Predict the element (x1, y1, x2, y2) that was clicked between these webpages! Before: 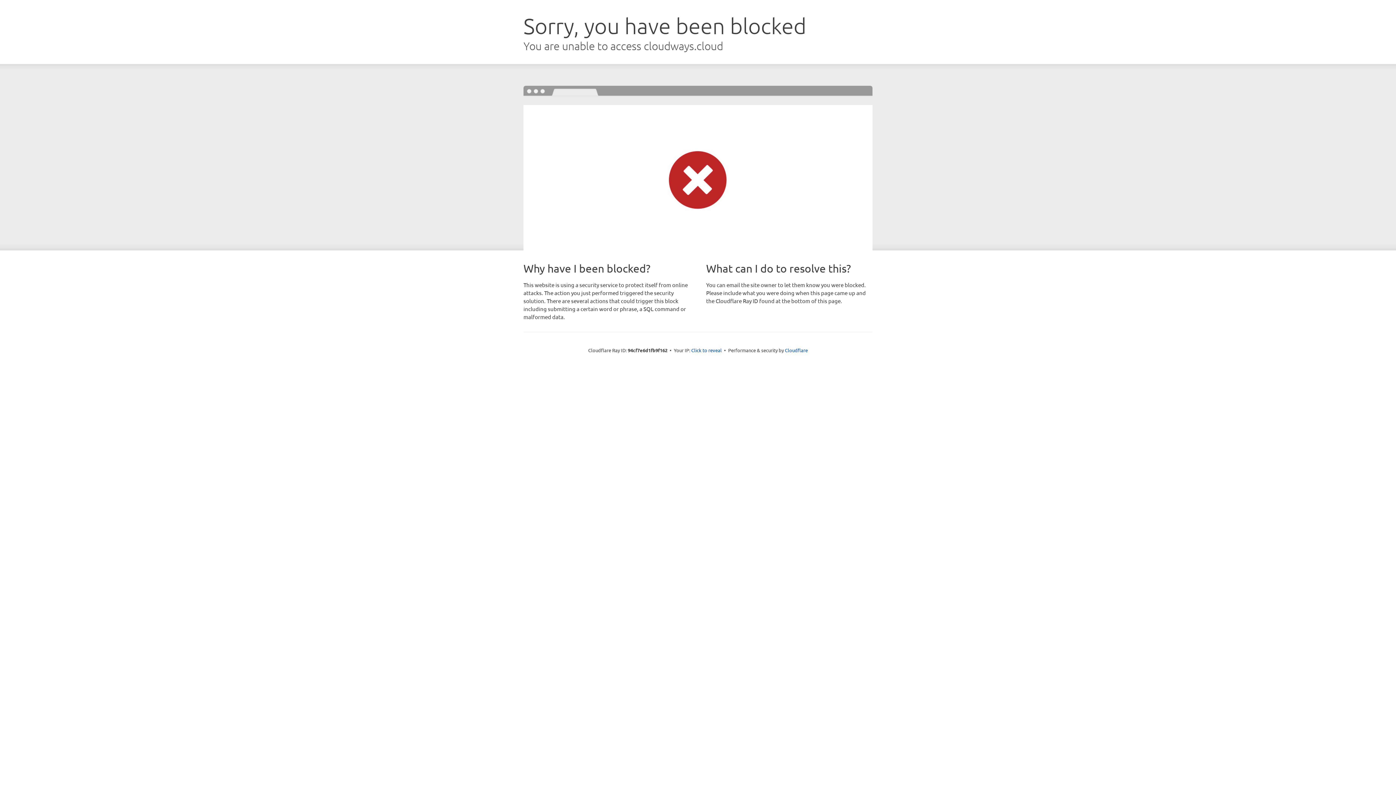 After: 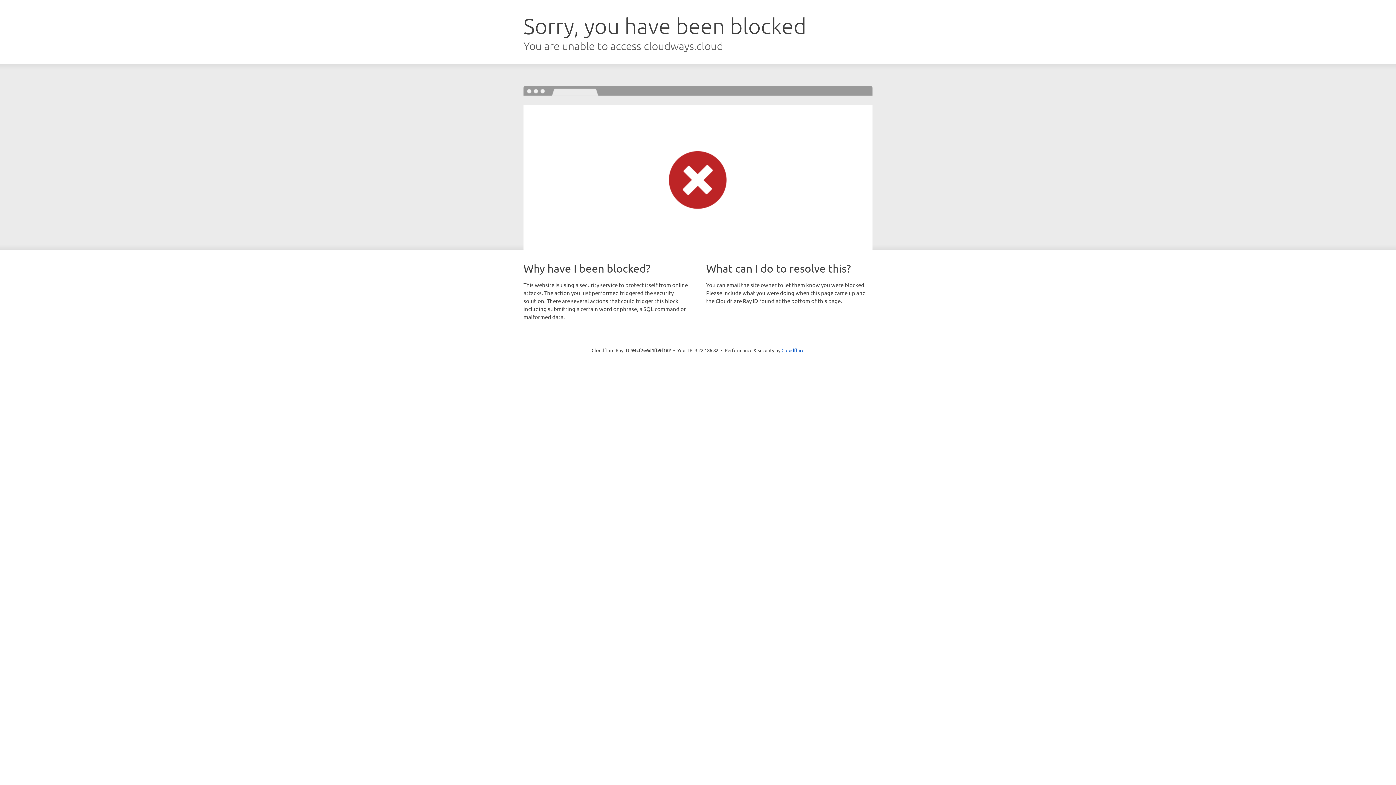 Action: label: Click to reveal bbox: (691, 346, 722, 353)